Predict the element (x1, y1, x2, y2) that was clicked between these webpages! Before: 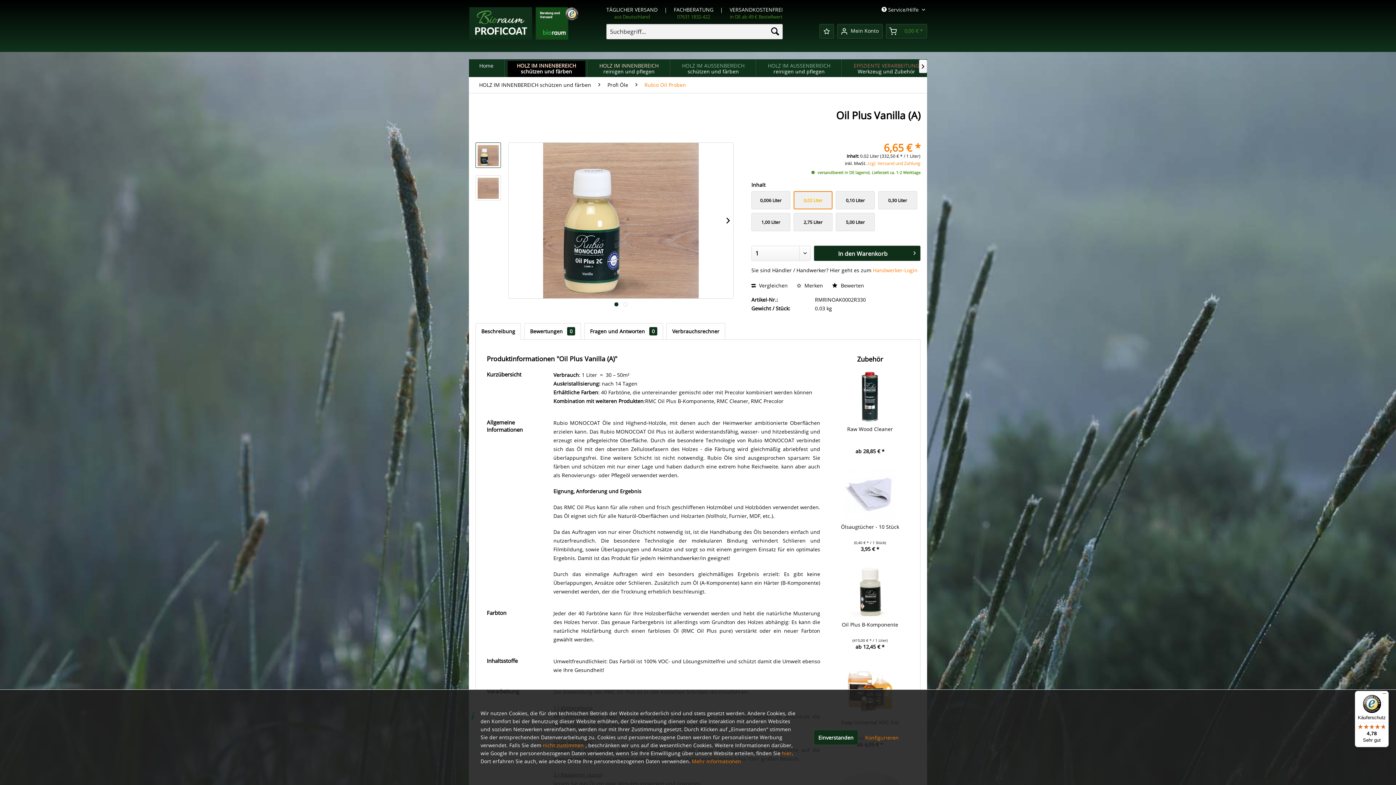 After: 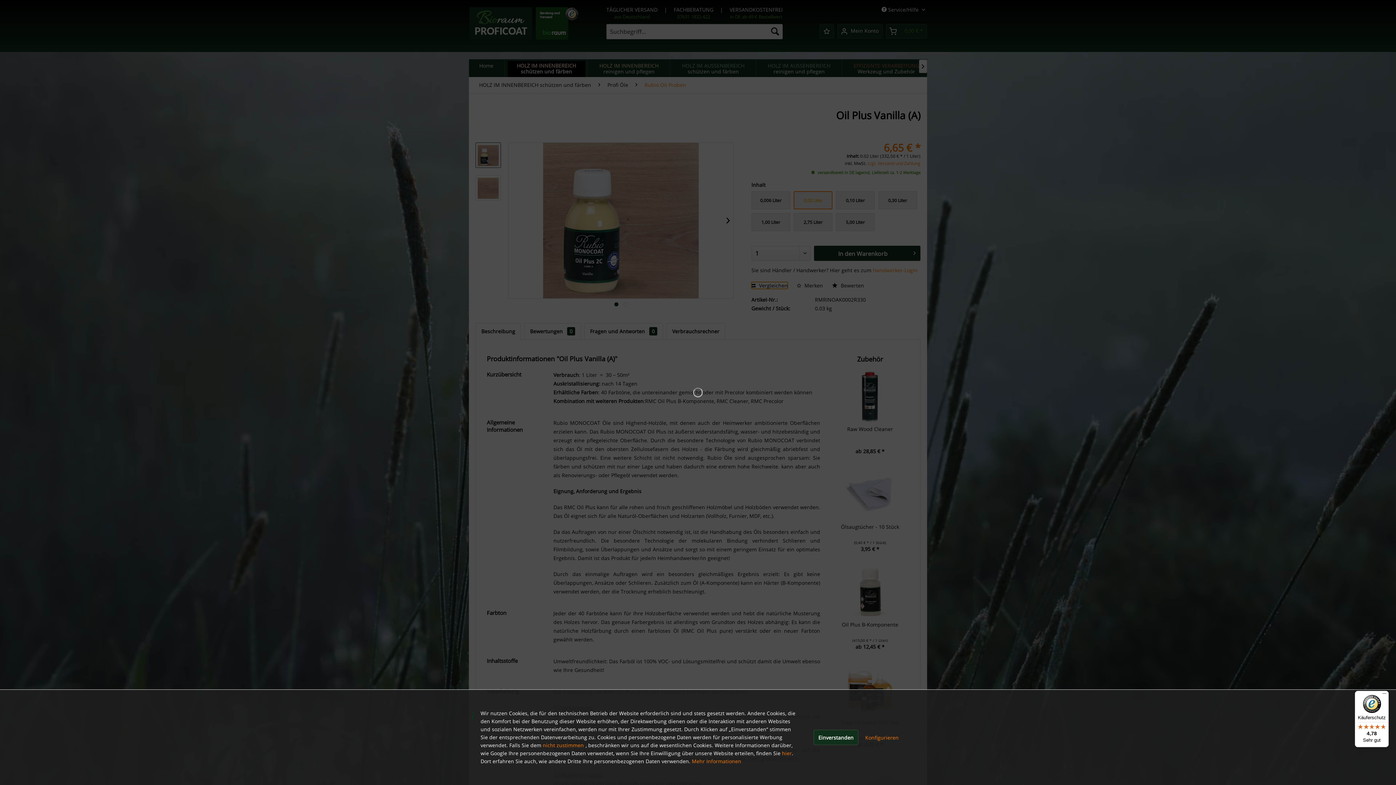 Action: label:  Vergleichen bbox: (751, 282, 787, 289)